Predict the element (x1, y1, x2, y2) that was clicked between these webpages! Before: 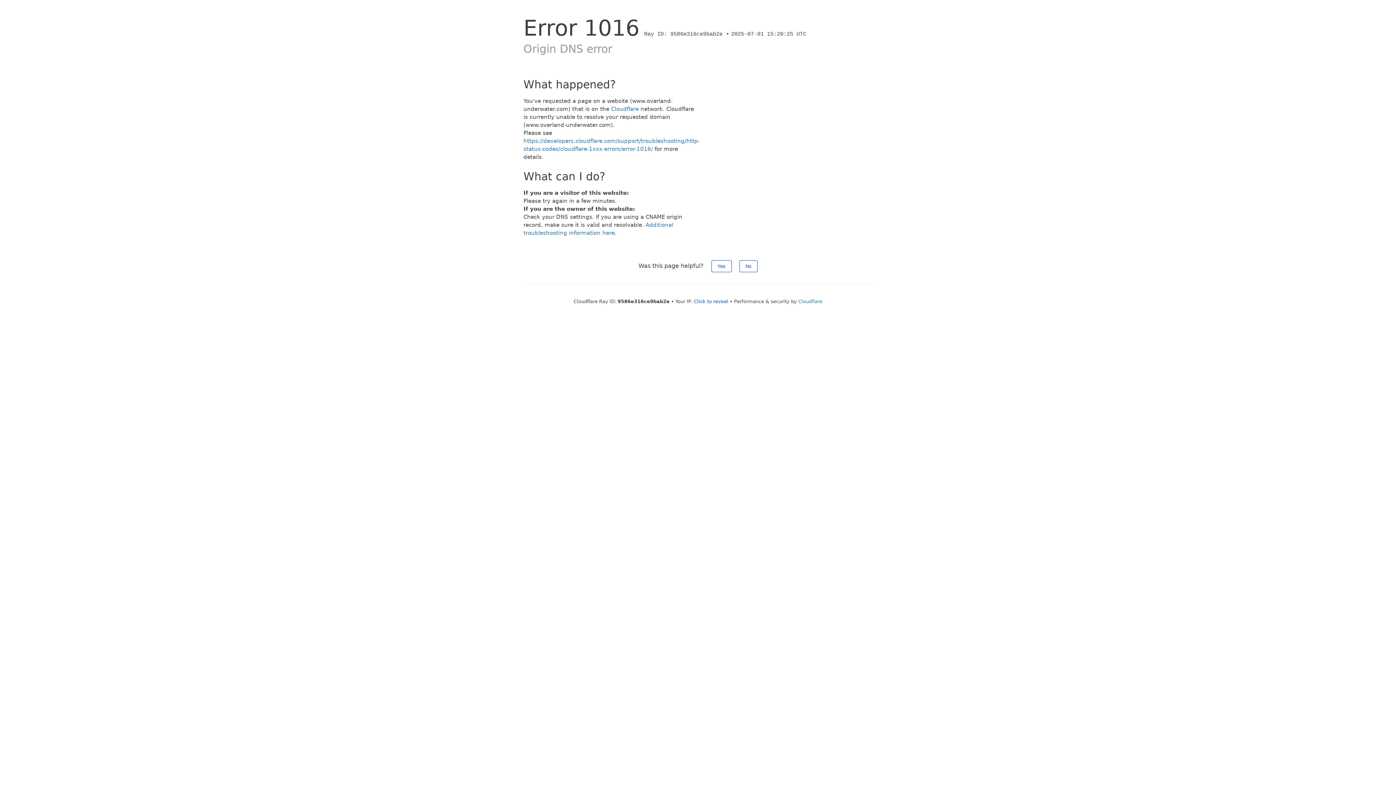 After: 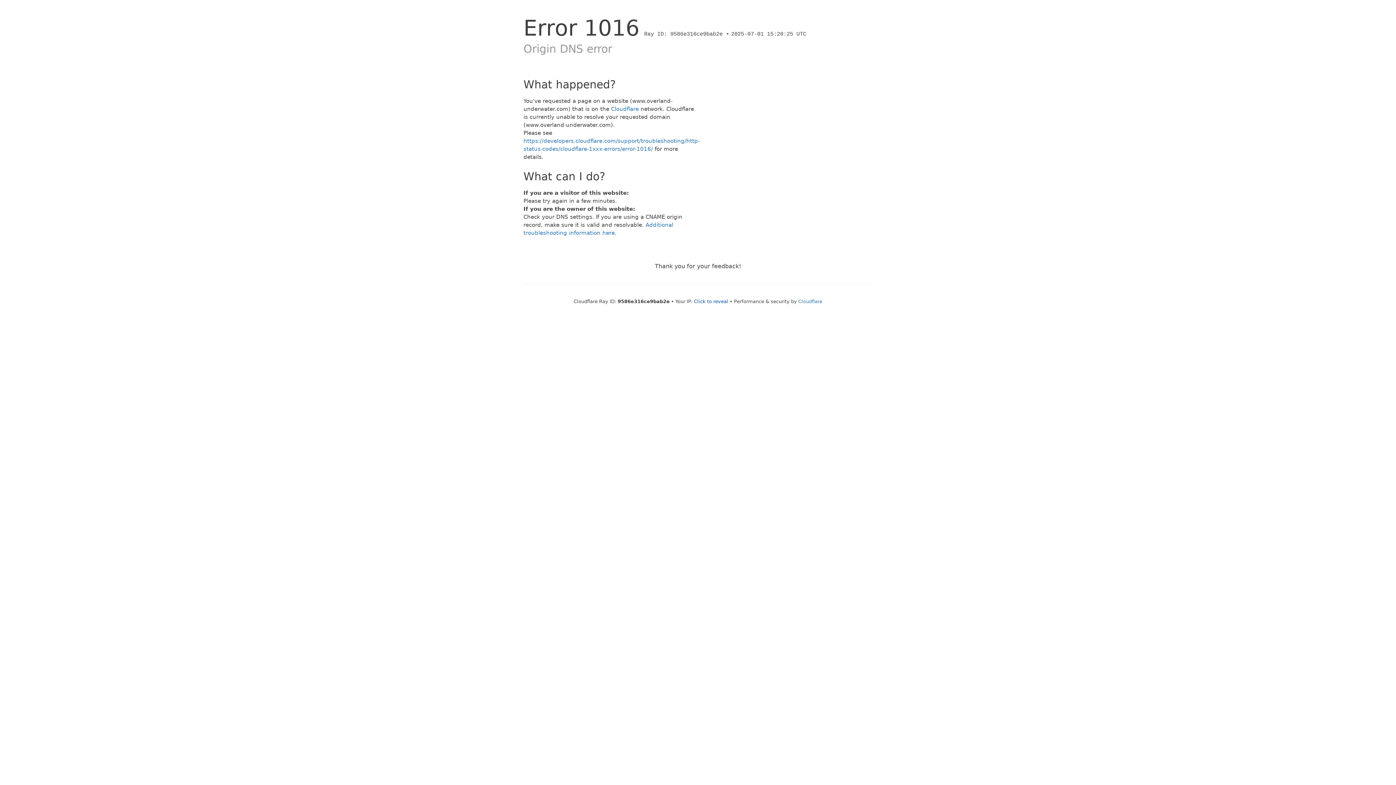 Action: bbox: (739, 260, 757, 272) label: No